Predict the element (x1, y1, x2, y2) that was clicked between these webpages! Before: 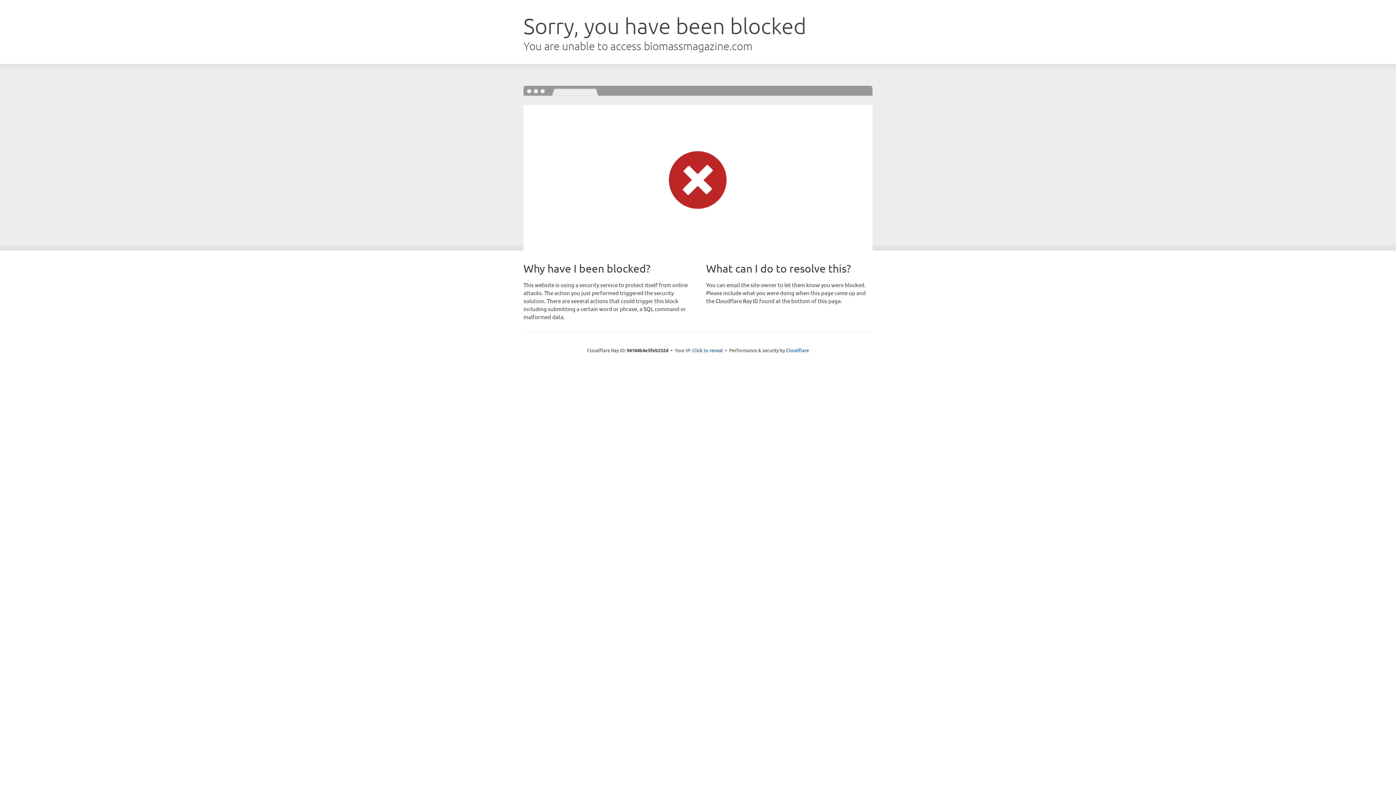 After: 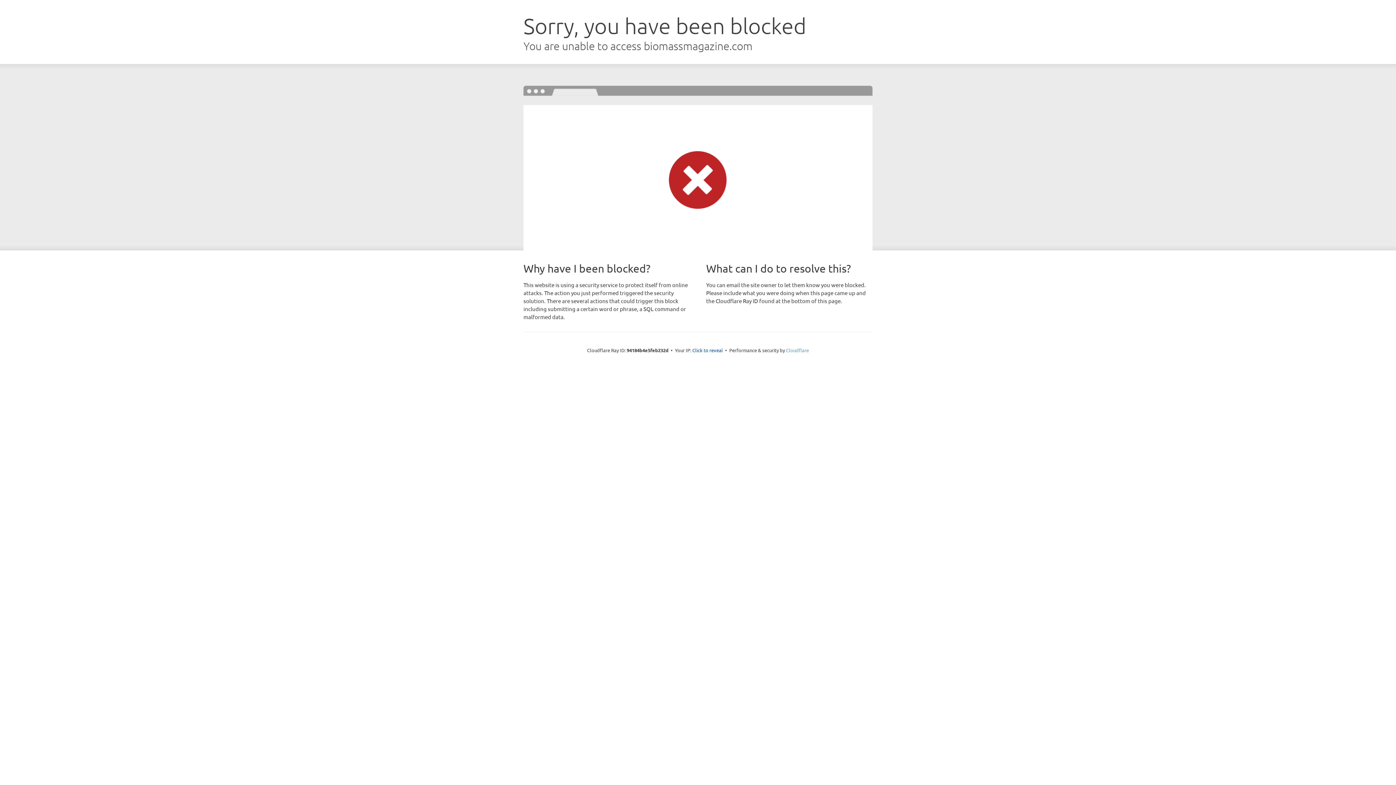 Action: bbox: (786, 347, 809, 353) label: Cloudflare